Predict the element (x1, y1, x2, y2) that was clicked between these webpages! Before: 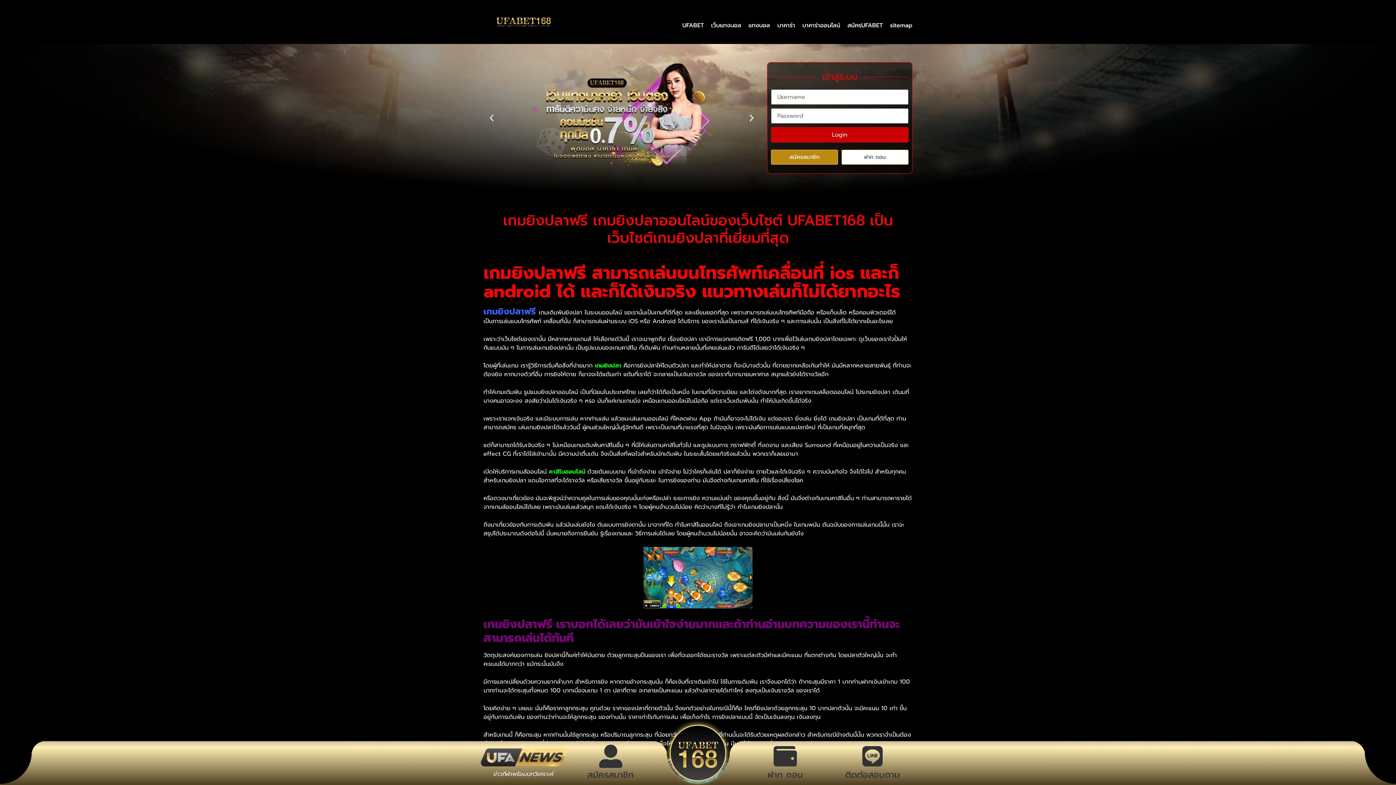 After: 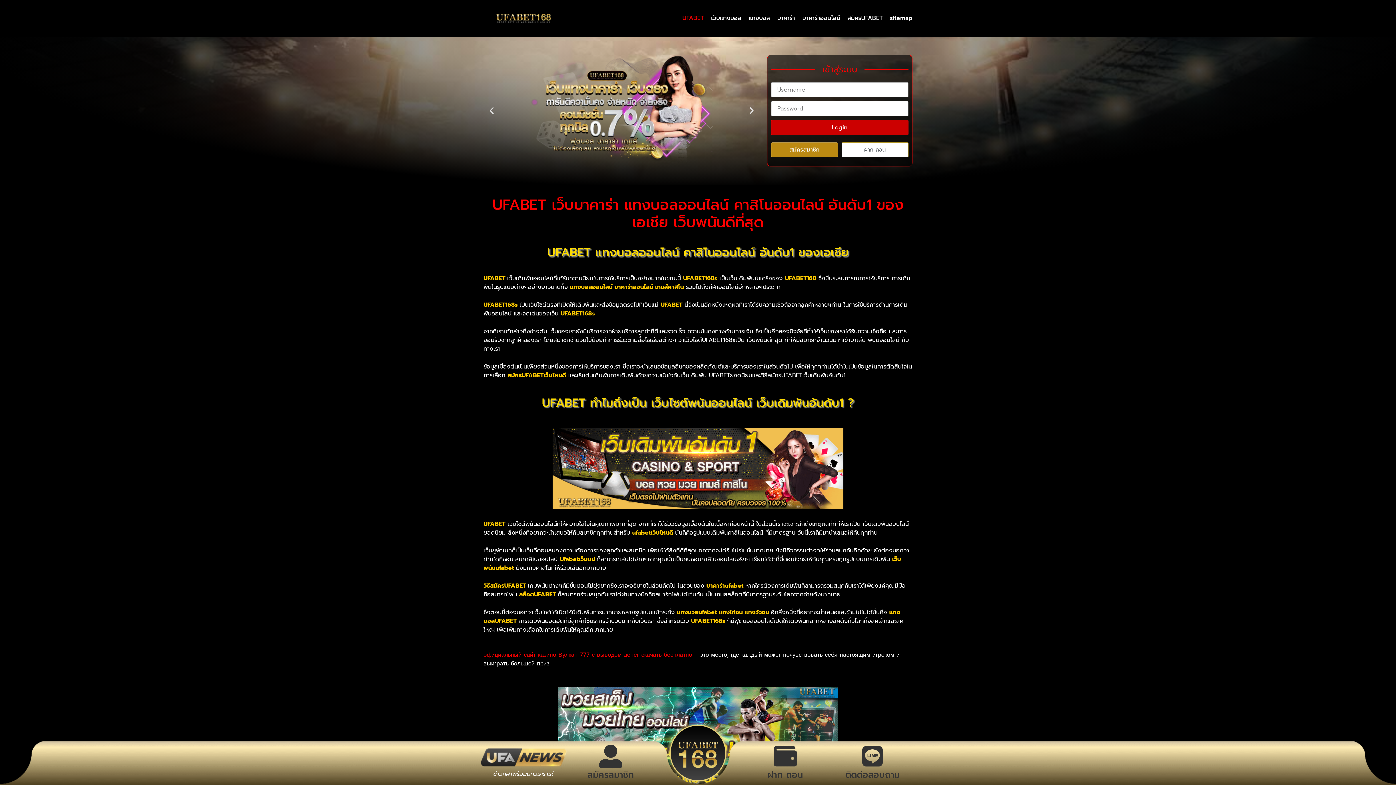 Action: label: คาสิโนออนไลน์ bbox: (549, 467, 585, 476)